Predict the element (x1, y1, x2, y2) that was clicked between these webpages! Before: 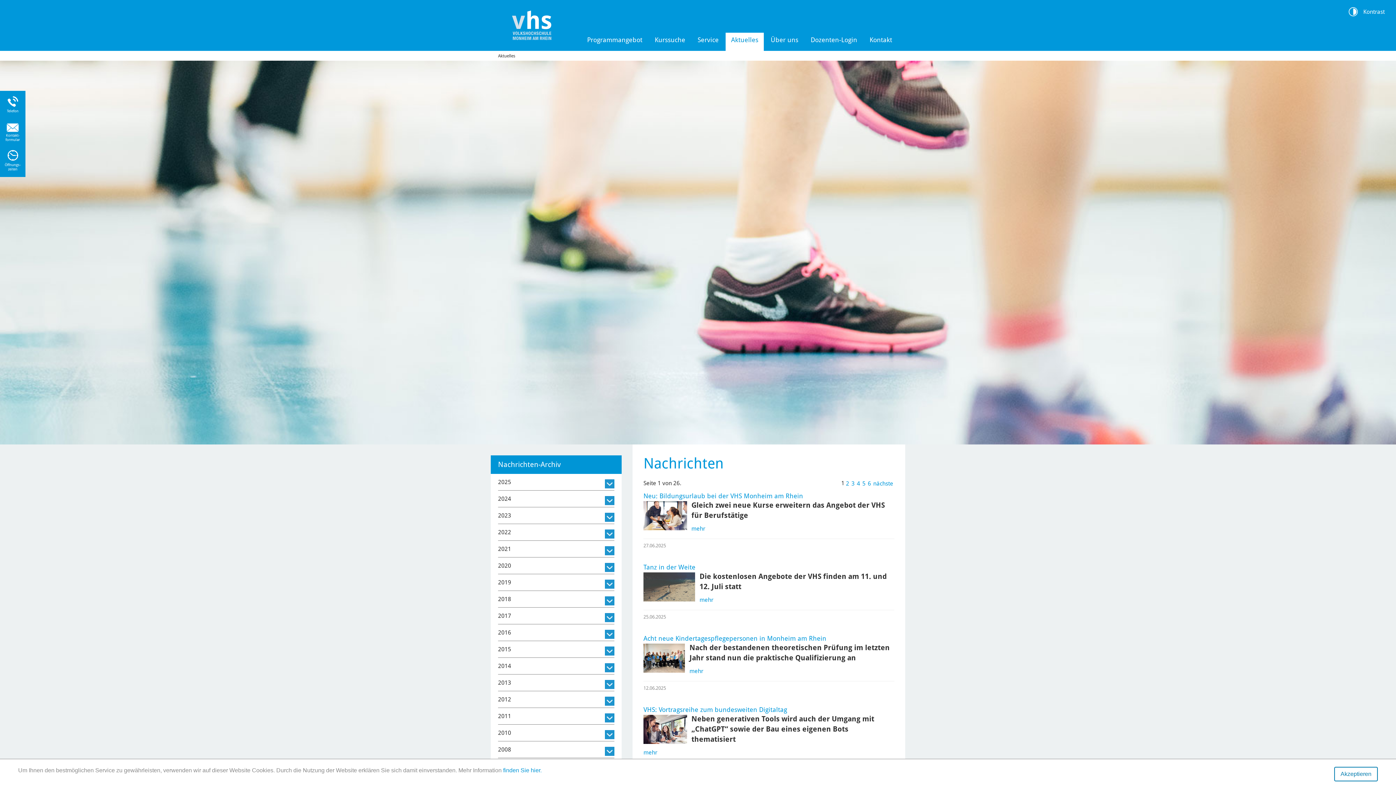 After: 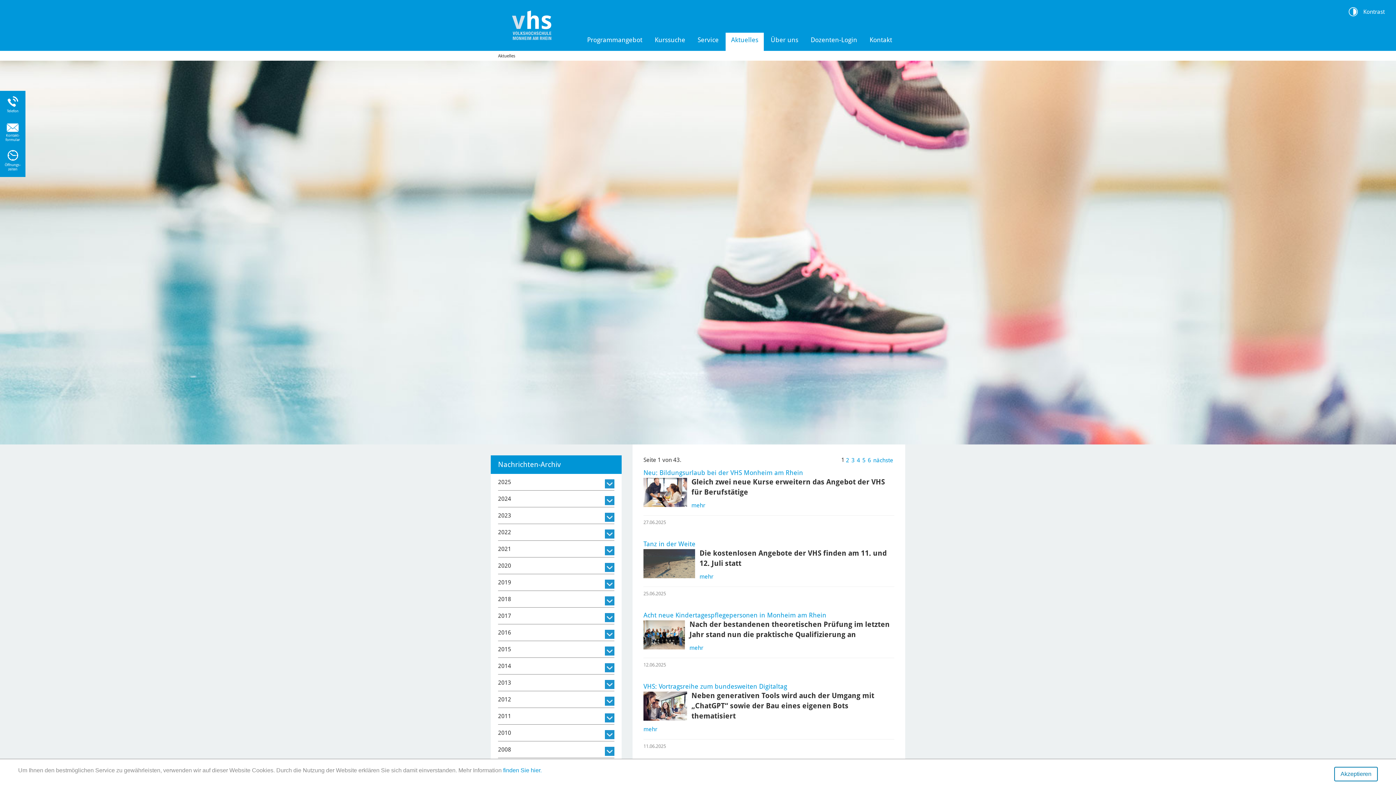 Action: label: Aktuelles bbox: (725, 32, 764, 50)